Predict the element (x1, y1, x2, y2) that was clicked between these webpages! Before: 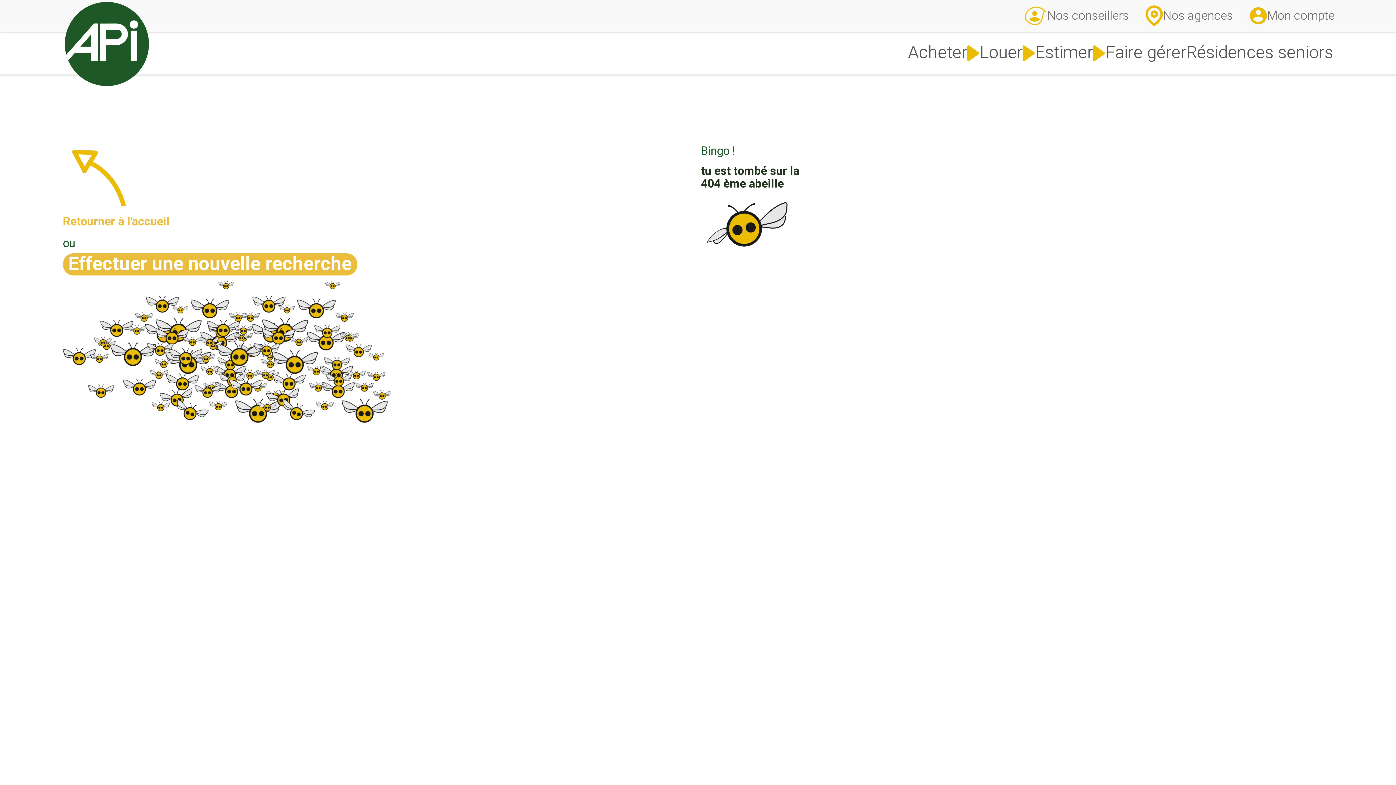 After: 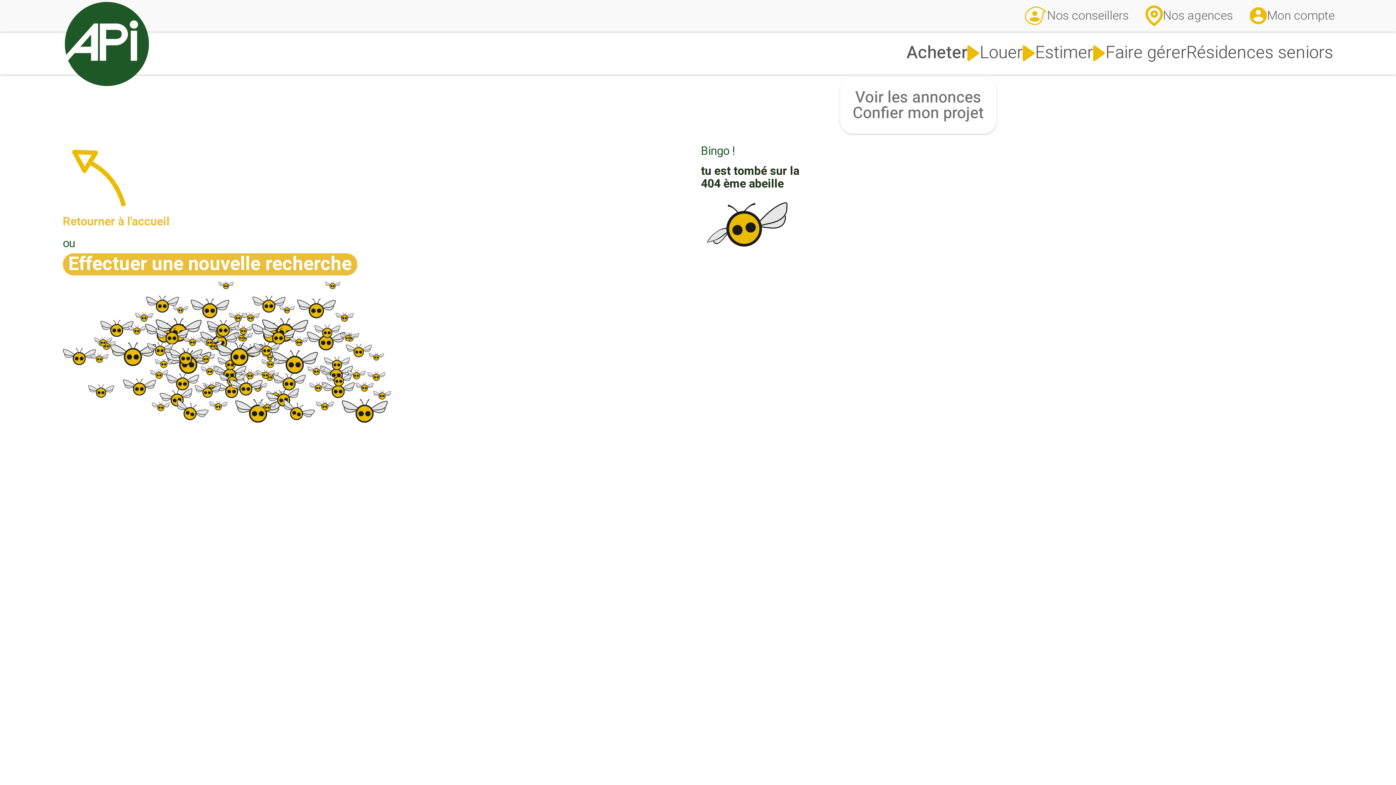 Action: label: Acheter bbox: (908, 44, 980, 62)